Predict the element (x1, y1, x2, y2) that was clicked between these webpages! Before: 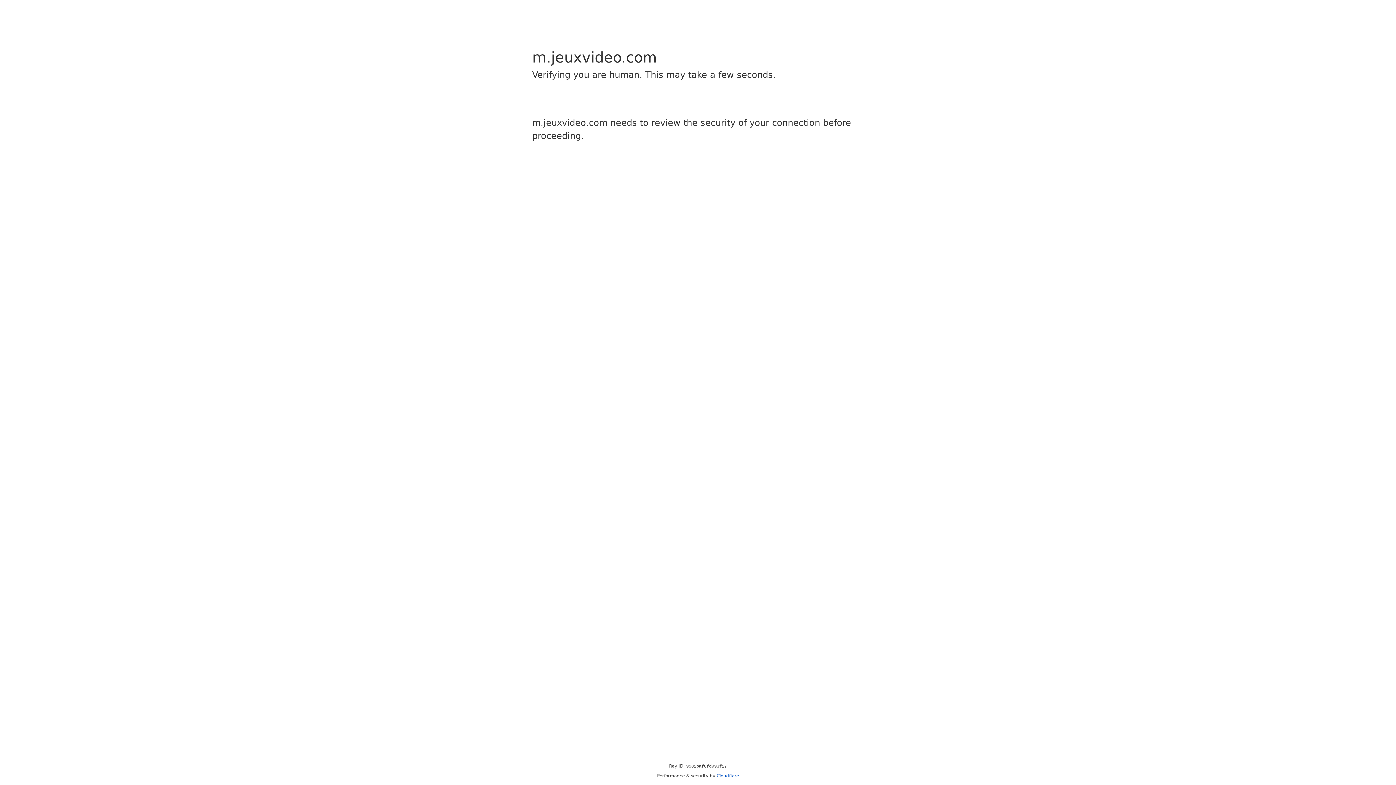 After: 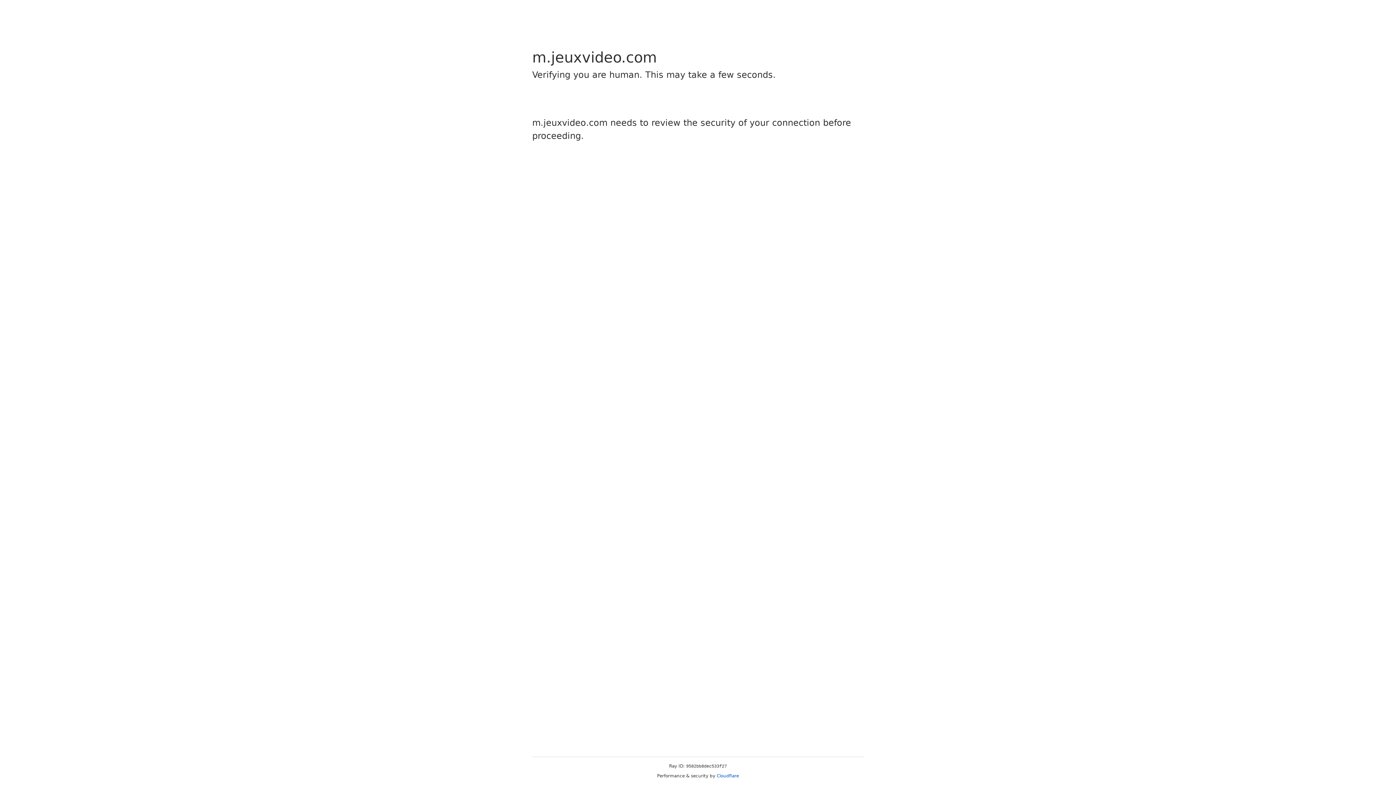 Action: bbox: (716, 773, 739, 778) label: Cloudflare